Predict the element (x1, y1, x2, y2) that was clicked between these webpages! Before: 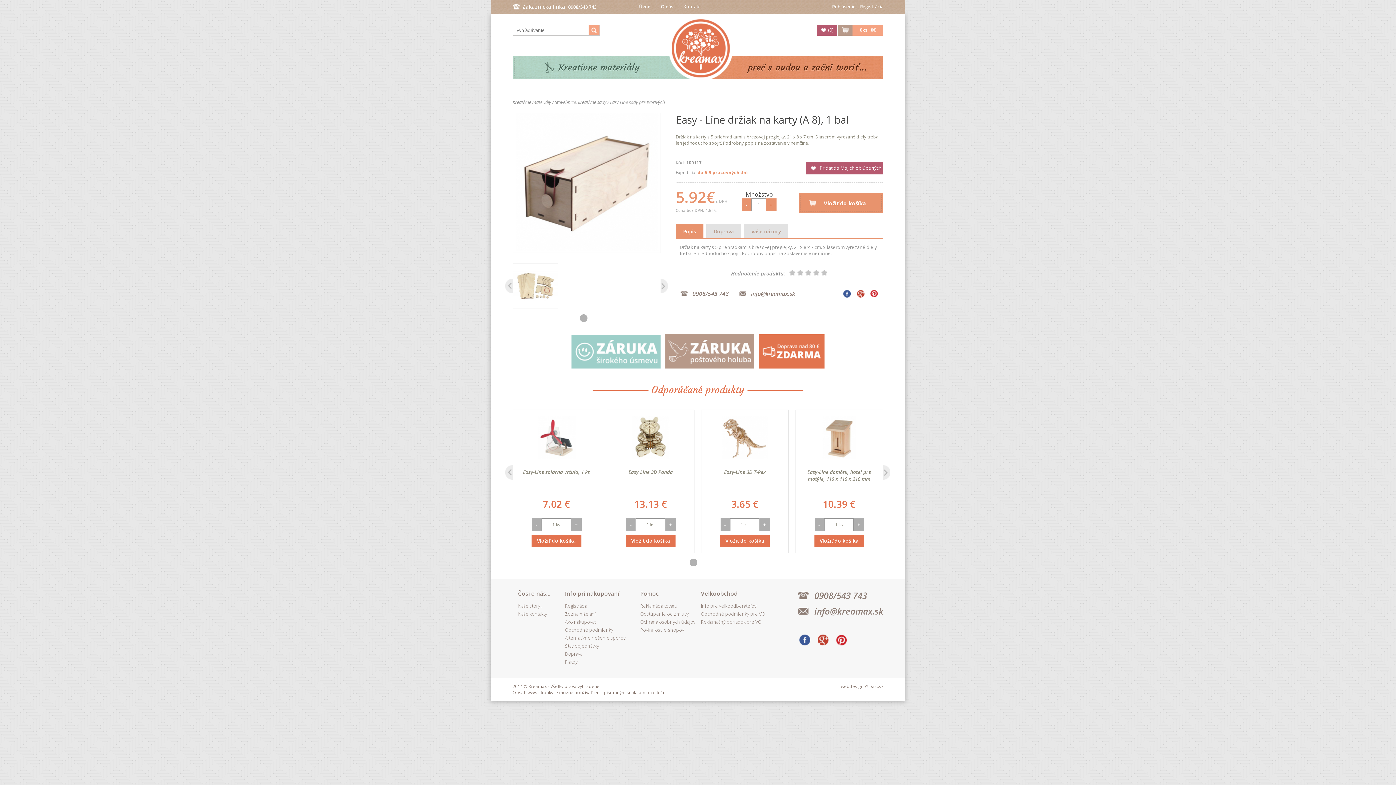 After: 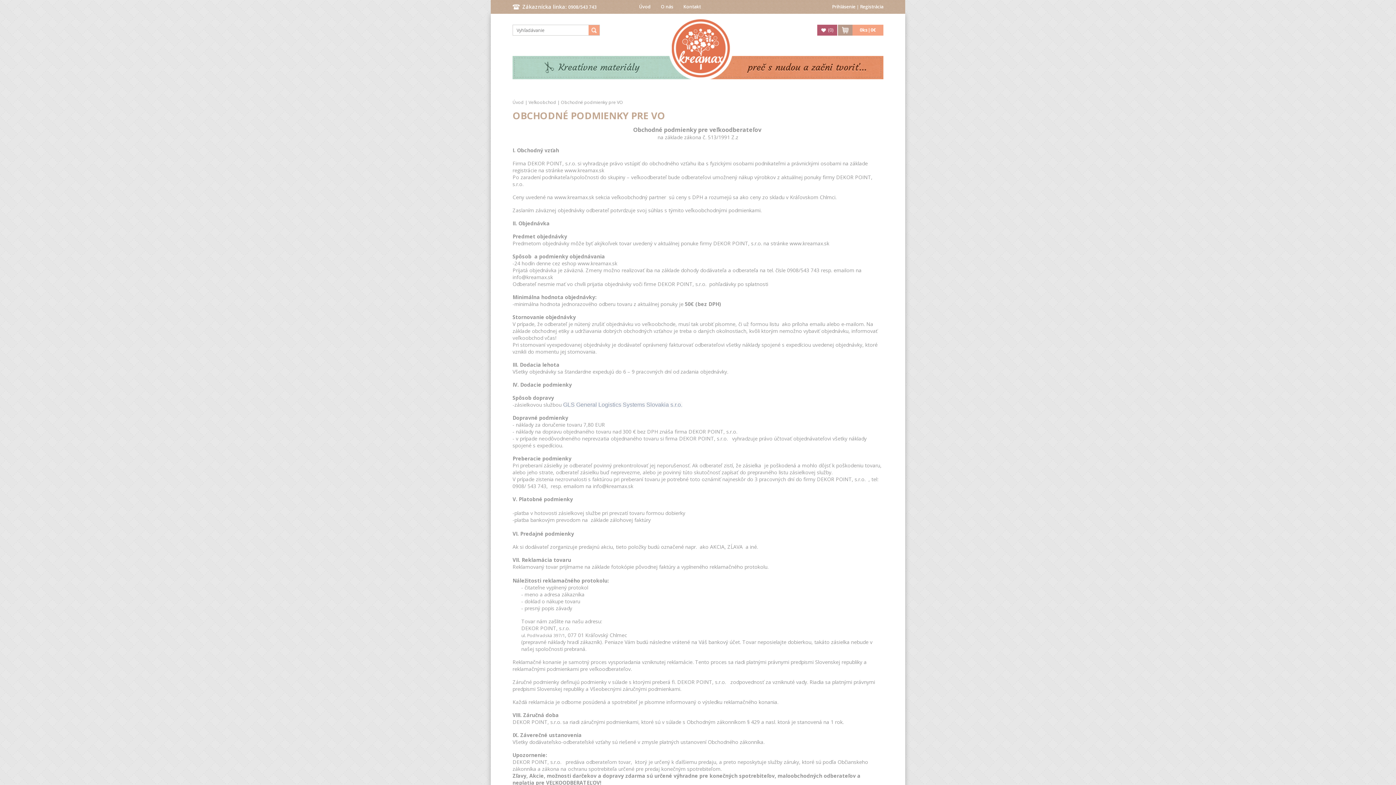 Action: bbox: (701, 611, 765, 617) label: Obchodné podmienky pre VO